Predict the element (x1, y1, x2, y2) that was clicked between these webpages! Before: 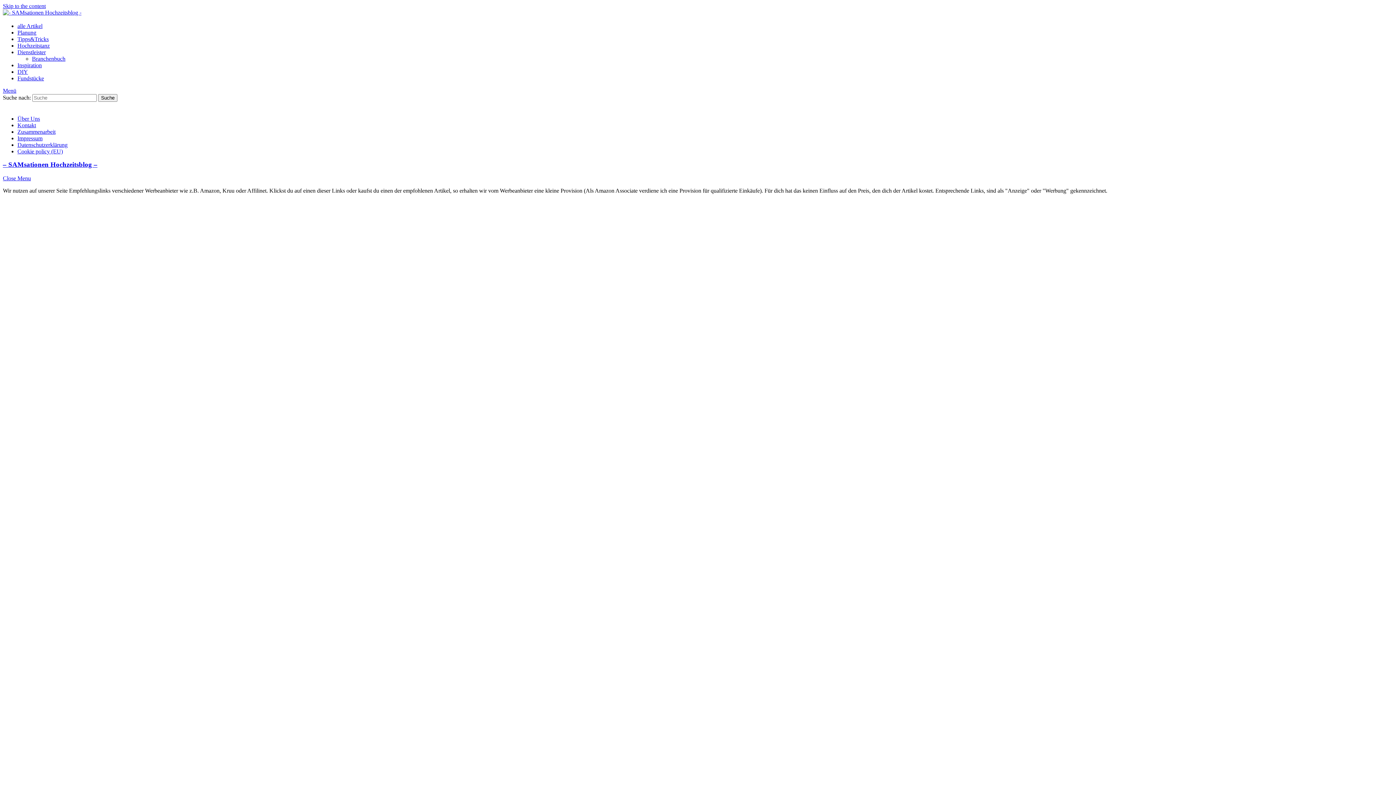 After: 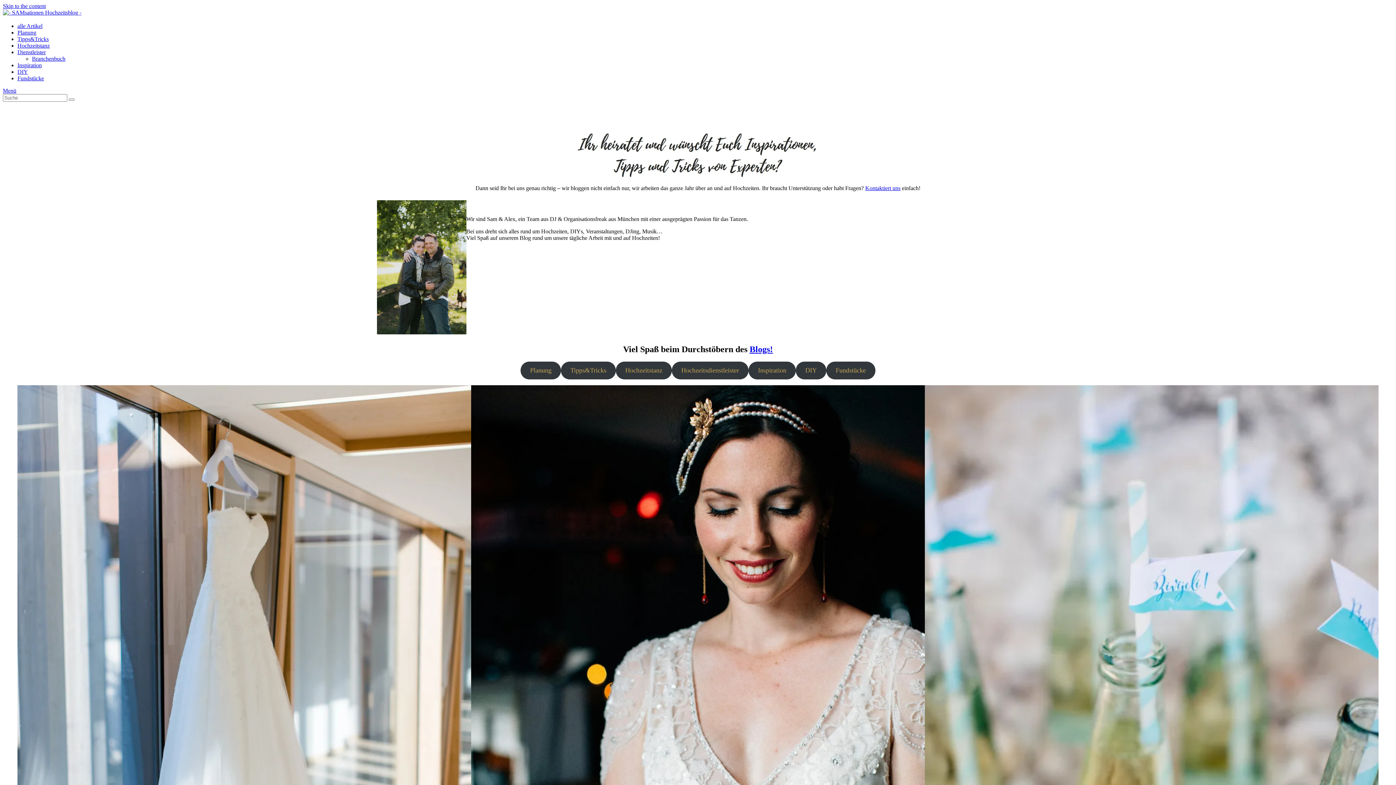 Action: bbox: (2, 9, 81, 15)